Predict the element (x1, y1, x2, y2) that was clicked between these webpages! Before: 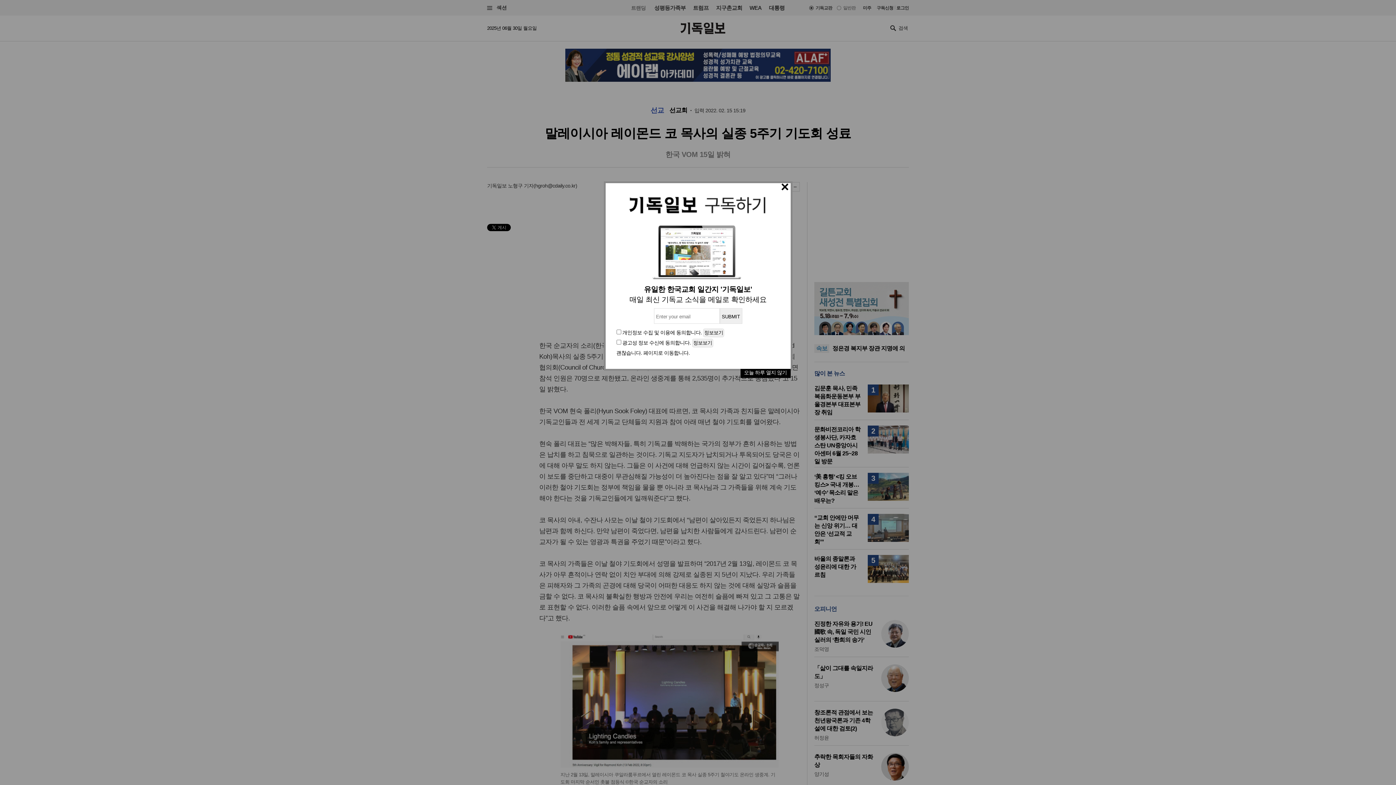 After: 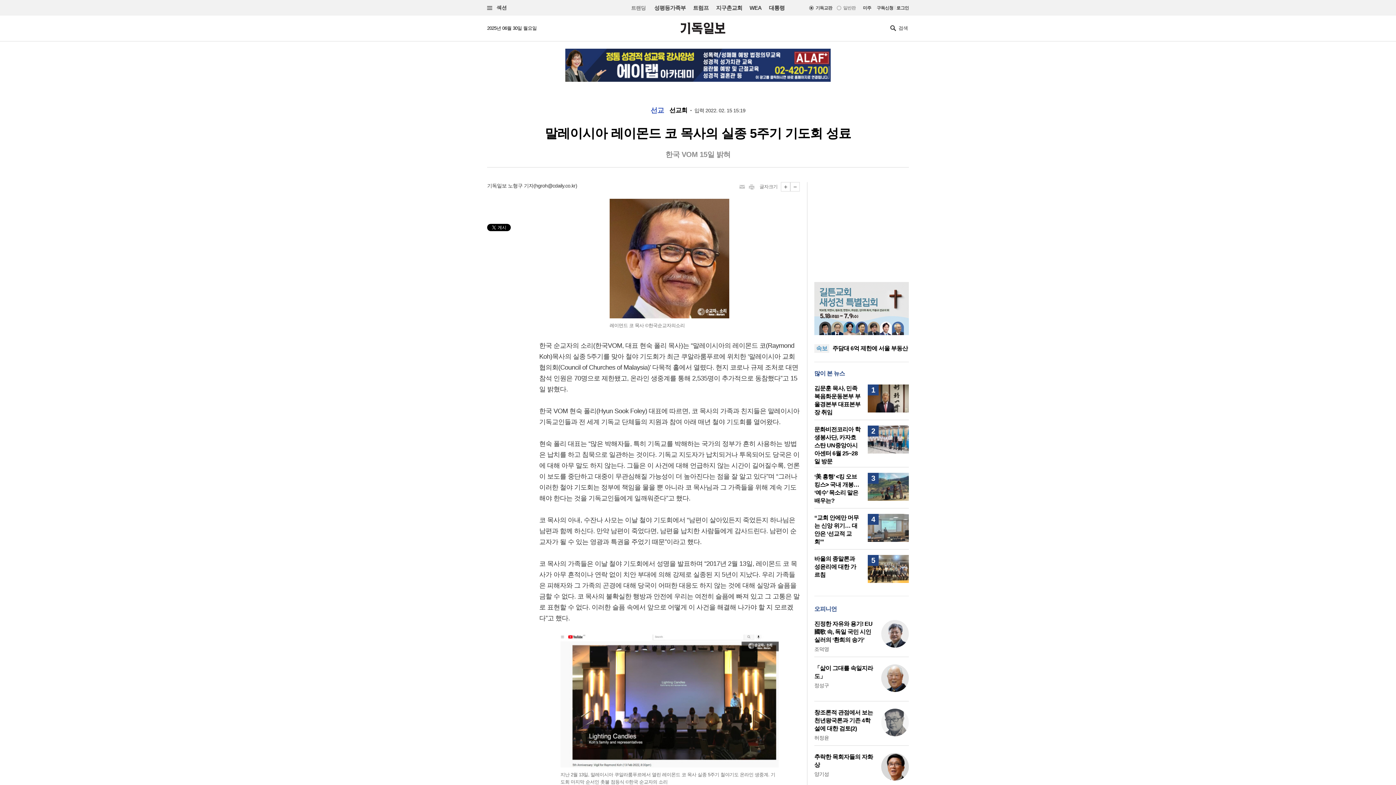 Action: bbox: (616, 350, 689, 356) label: 괜찮습니다. 페이지로 이동합니다.